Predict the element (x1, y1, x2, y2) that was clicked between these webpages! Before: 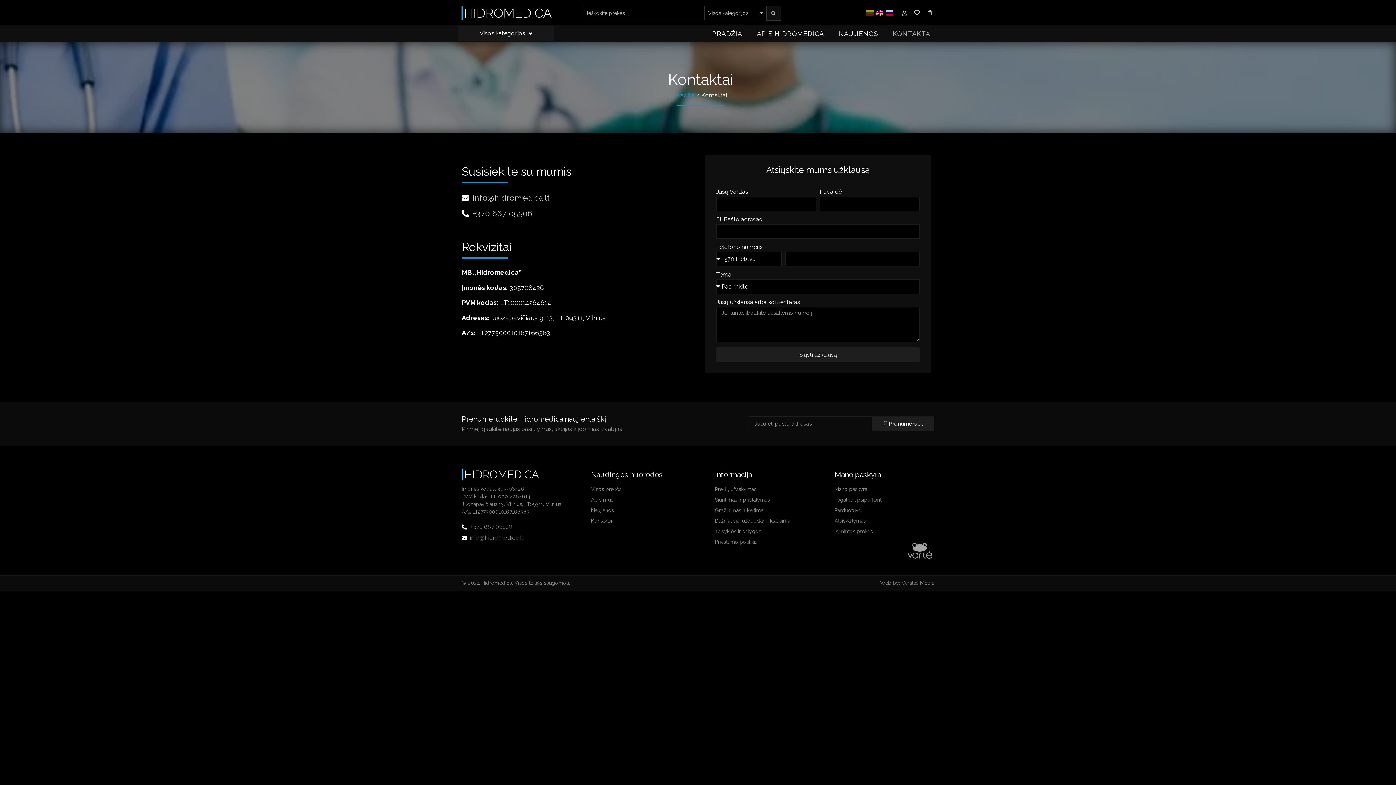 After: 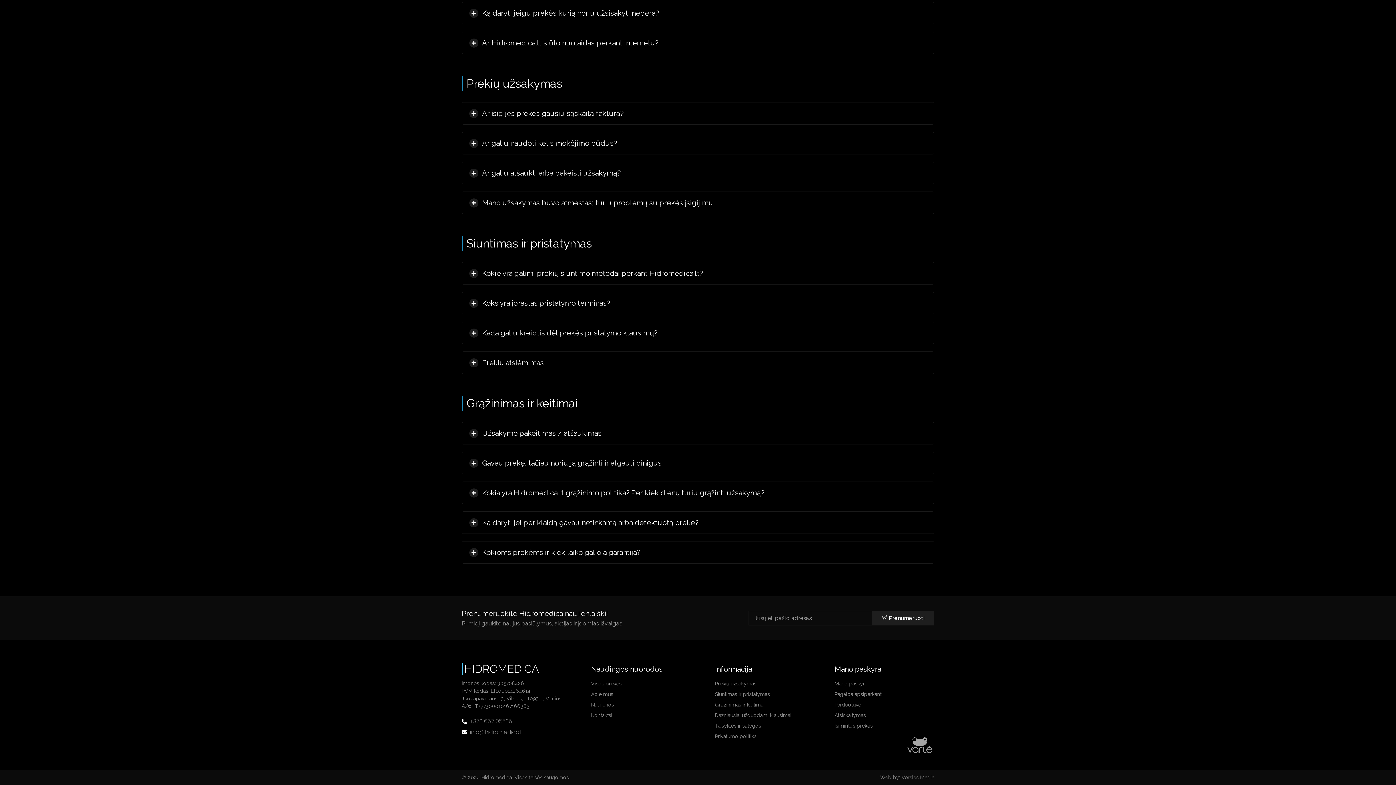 Action: label: Pagalba apsiperkant bbox: (834, 496, 934, 504)